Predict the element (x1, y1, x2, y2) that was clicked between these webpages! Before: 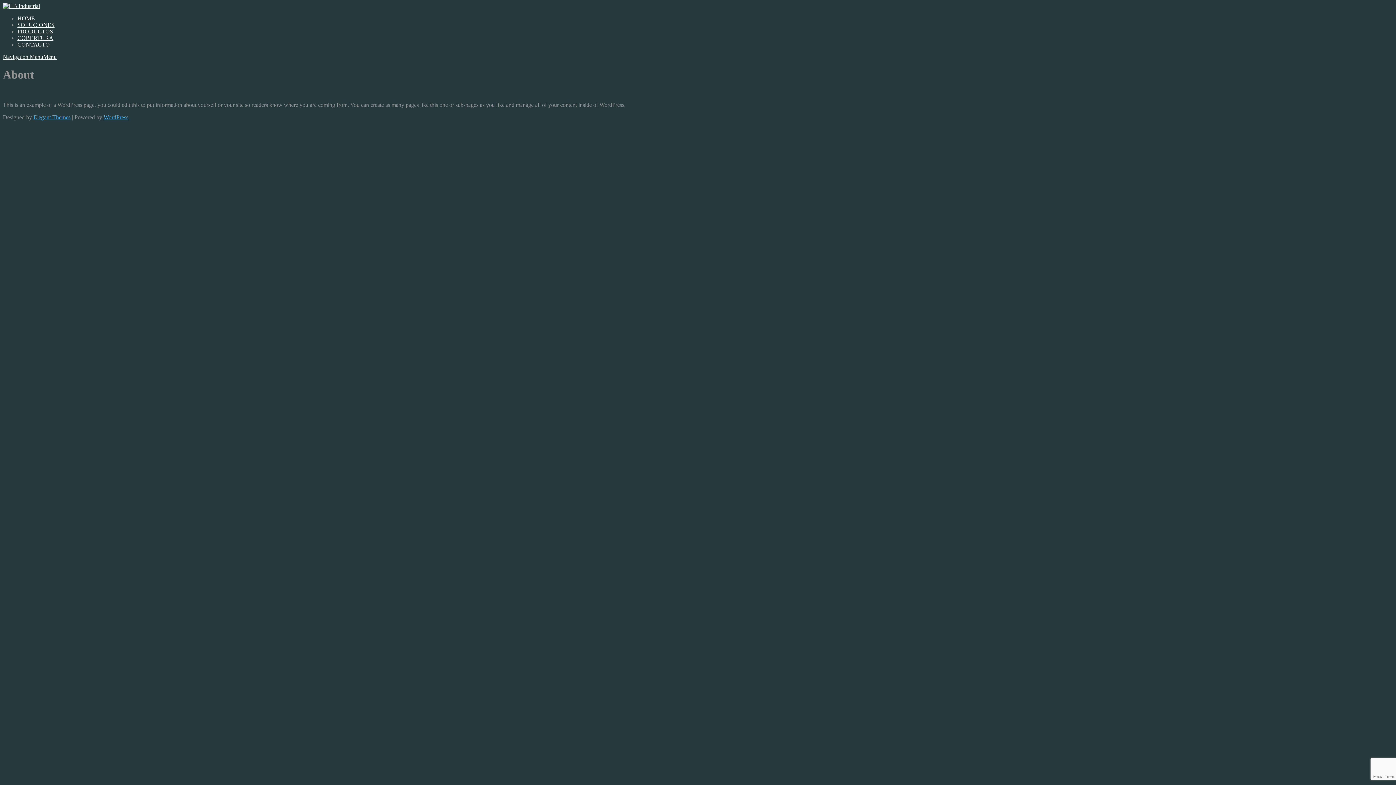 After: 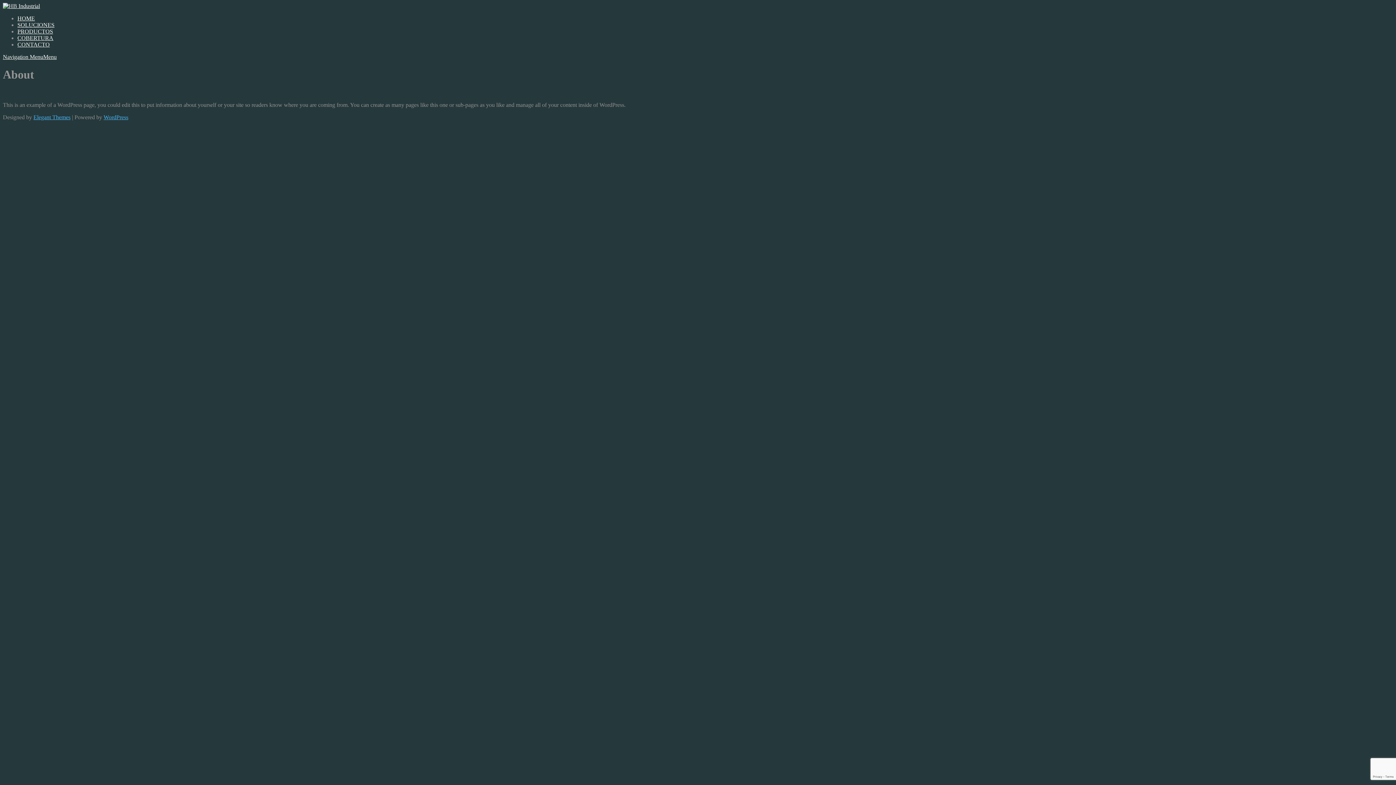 Action: bbox: (2, 53, 56, 60) label: Navigation MenuMenu